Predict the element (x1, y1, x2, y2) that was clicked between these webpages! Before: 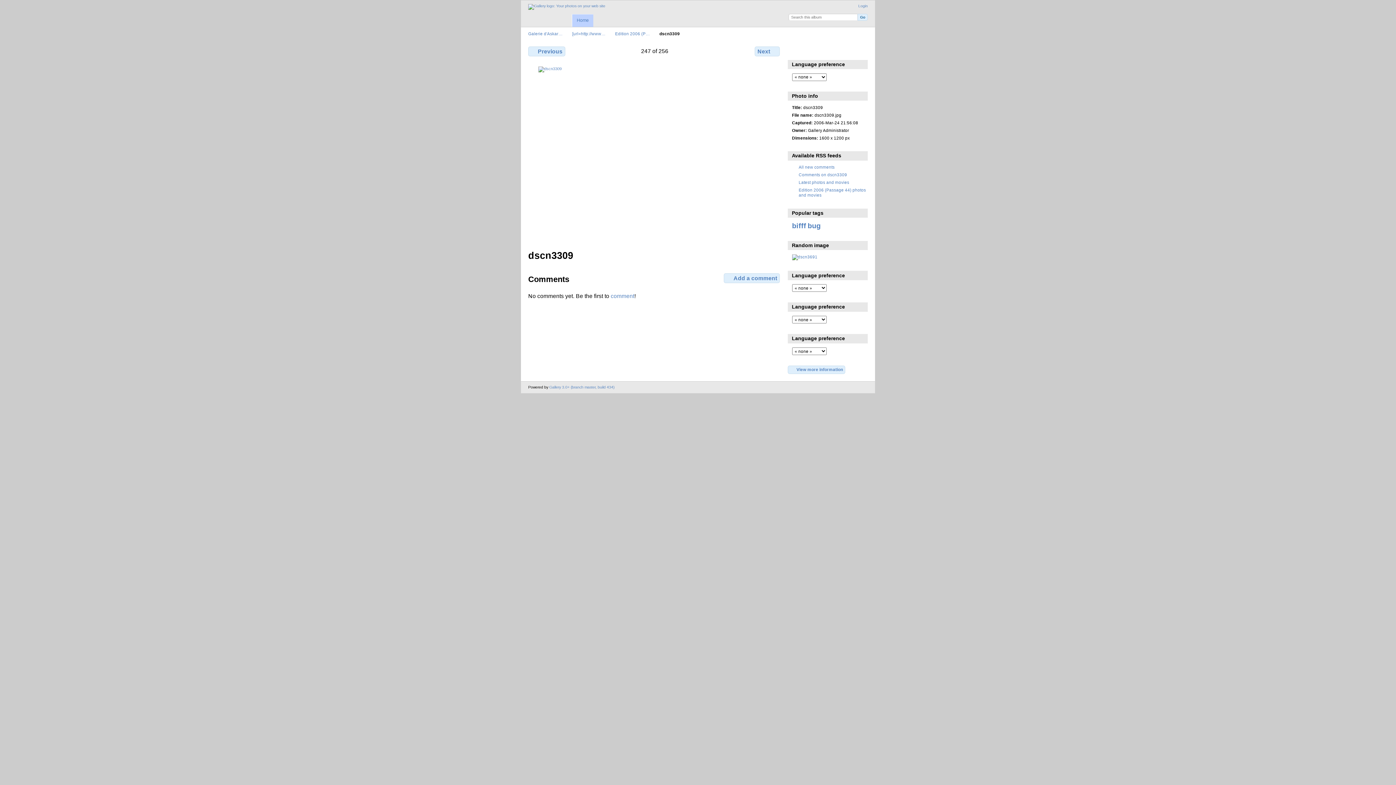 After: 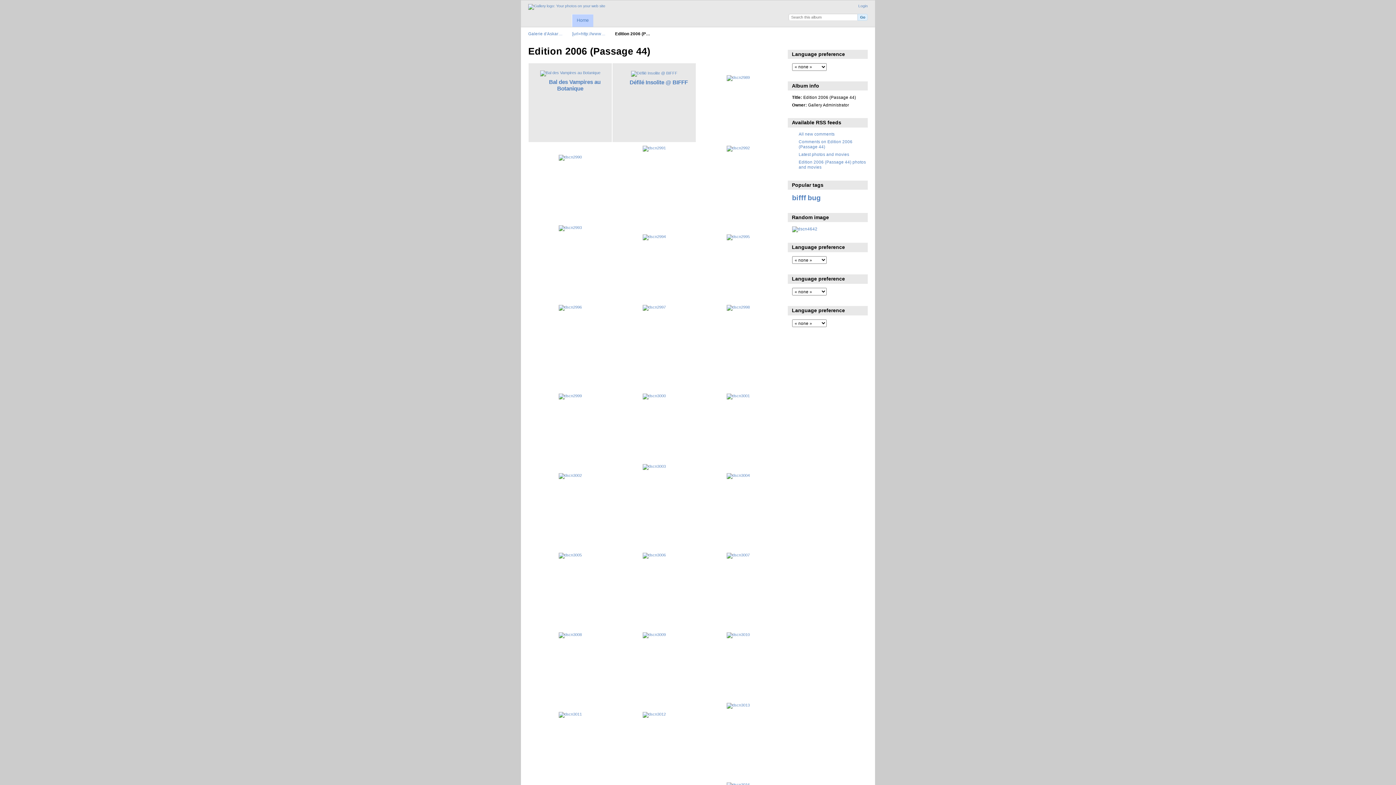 Action: bbox: (615, 31, 650, 36) label: Edition 2006 (P…